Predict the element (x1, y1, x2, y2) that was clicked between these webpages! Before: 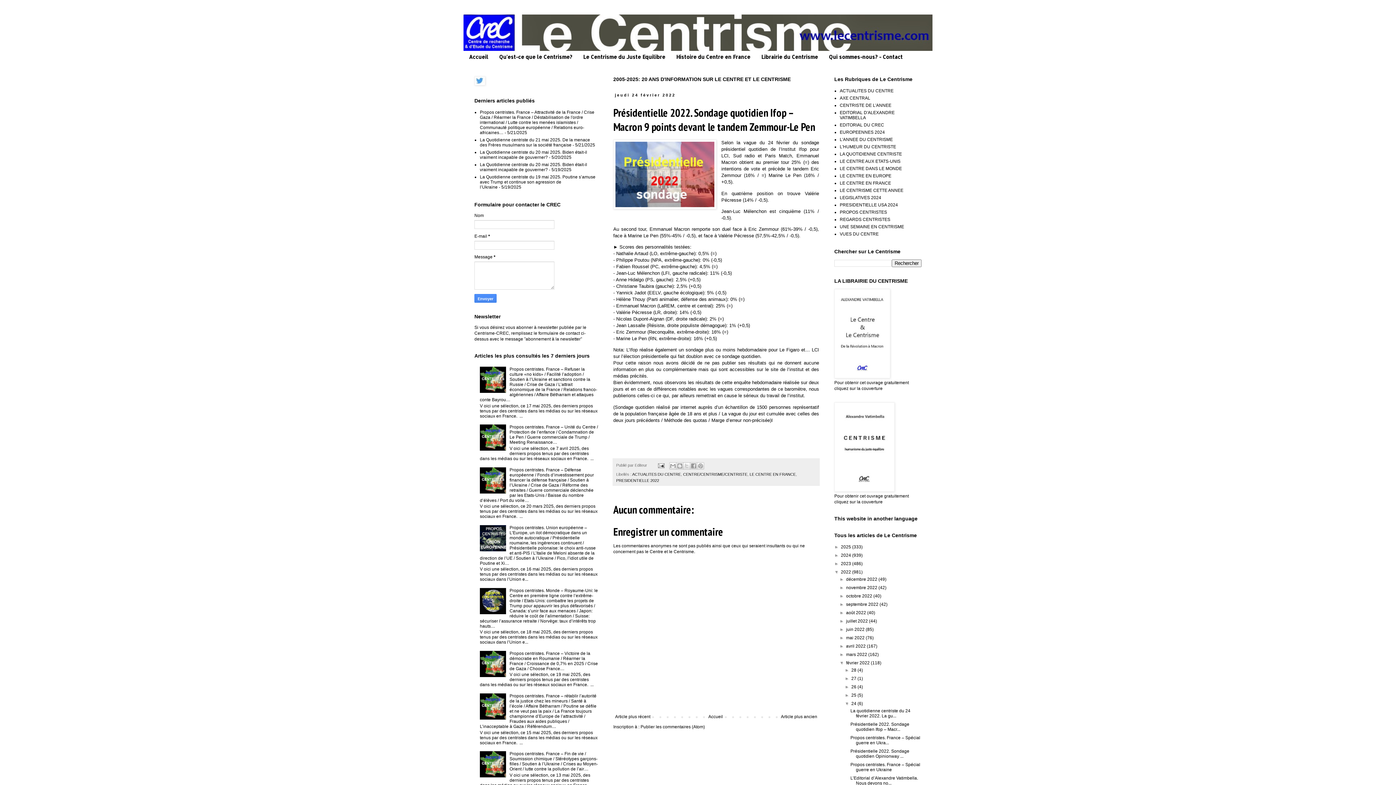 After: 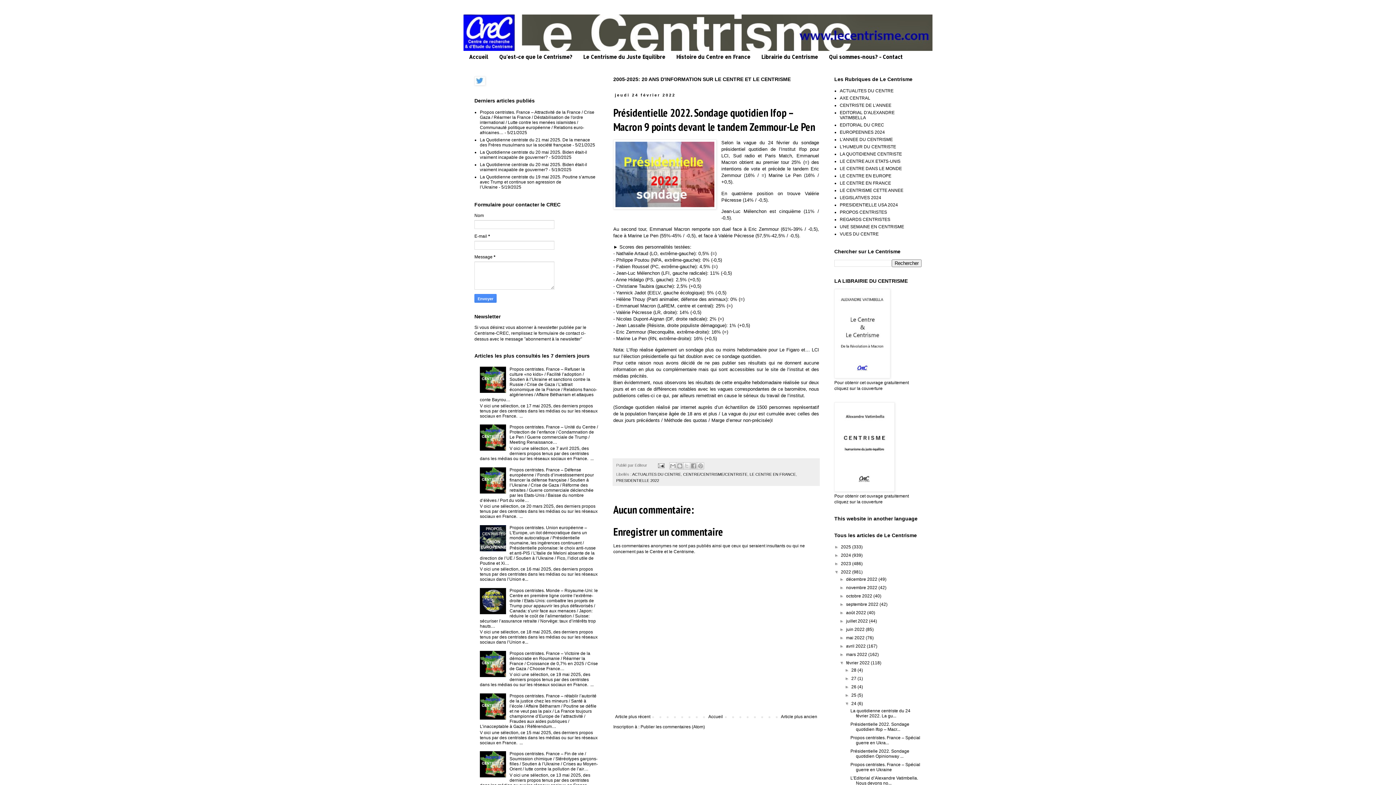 Action: bbox: (480, 547, 507, 552)